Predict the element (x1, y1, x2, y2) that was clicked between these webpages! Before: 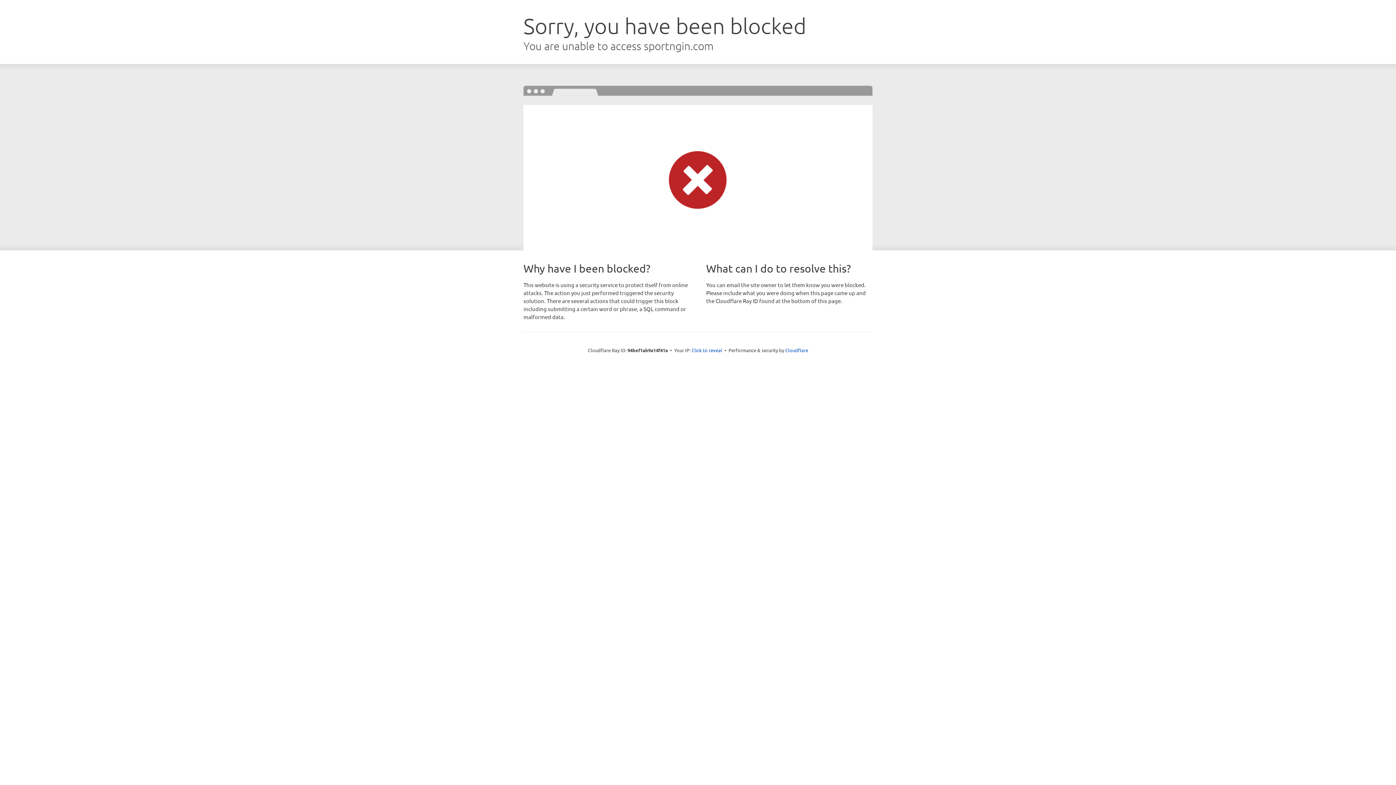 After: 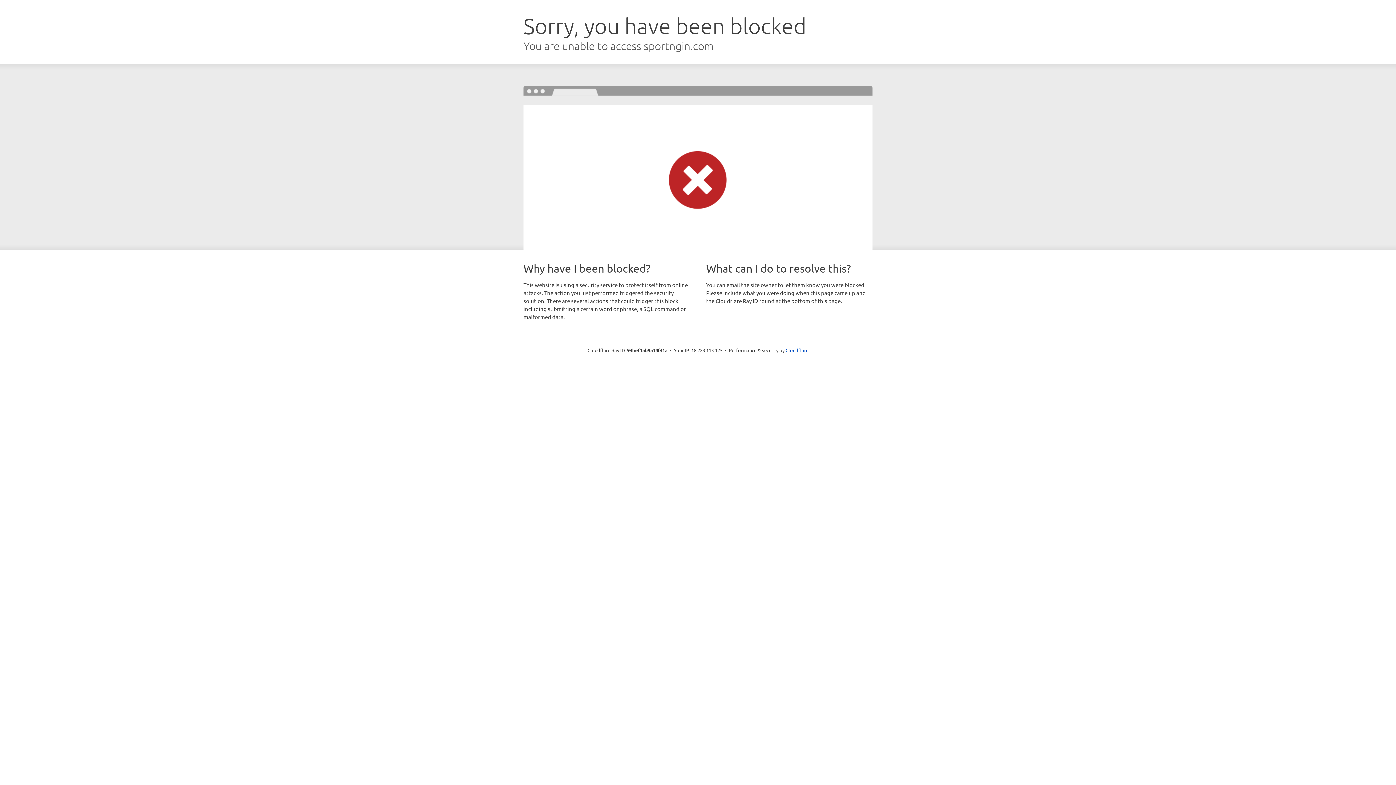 Action: label: Click to reveal bbox: (691, 346, 722, 353)